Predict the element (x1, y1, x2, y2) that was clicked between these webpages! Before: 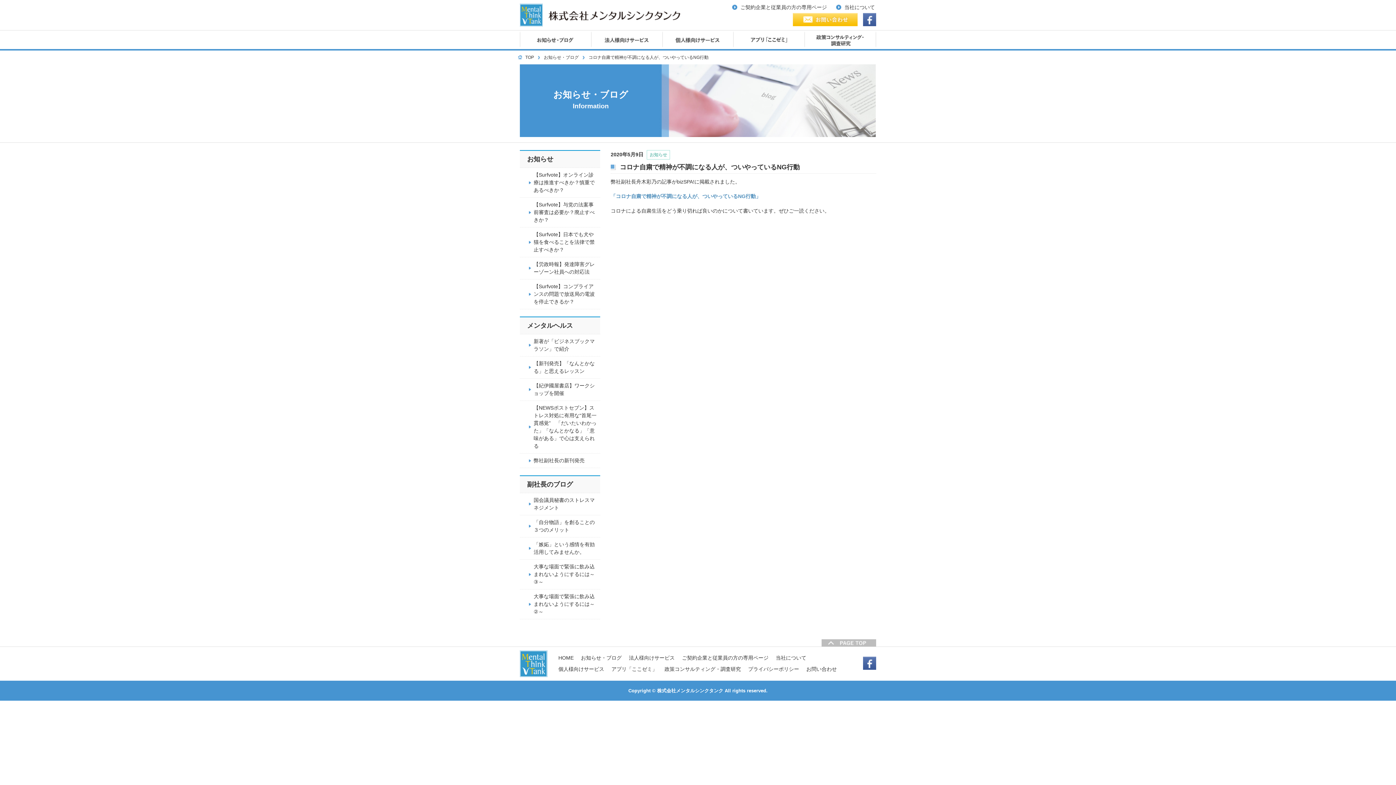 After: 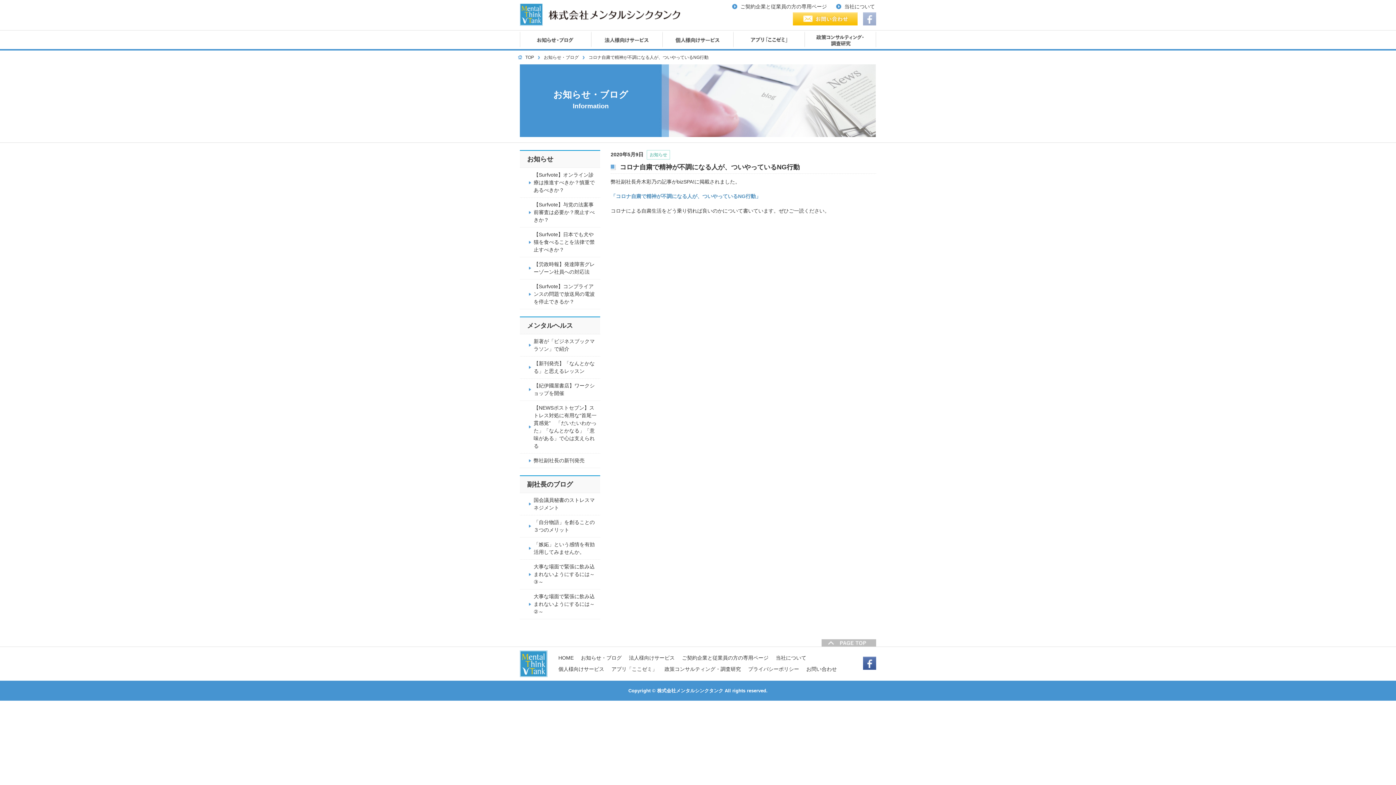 Action: bbox: (863, 21, 876, 27)